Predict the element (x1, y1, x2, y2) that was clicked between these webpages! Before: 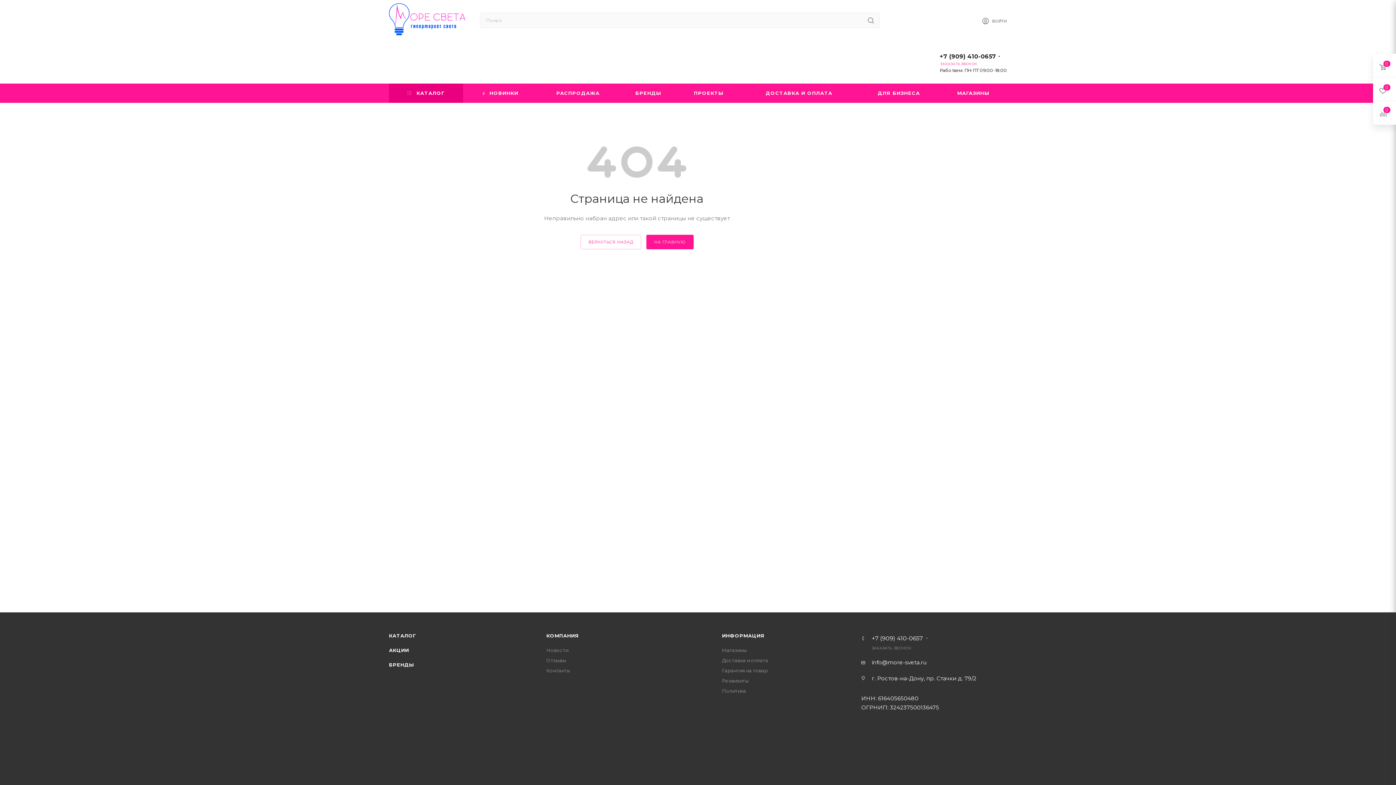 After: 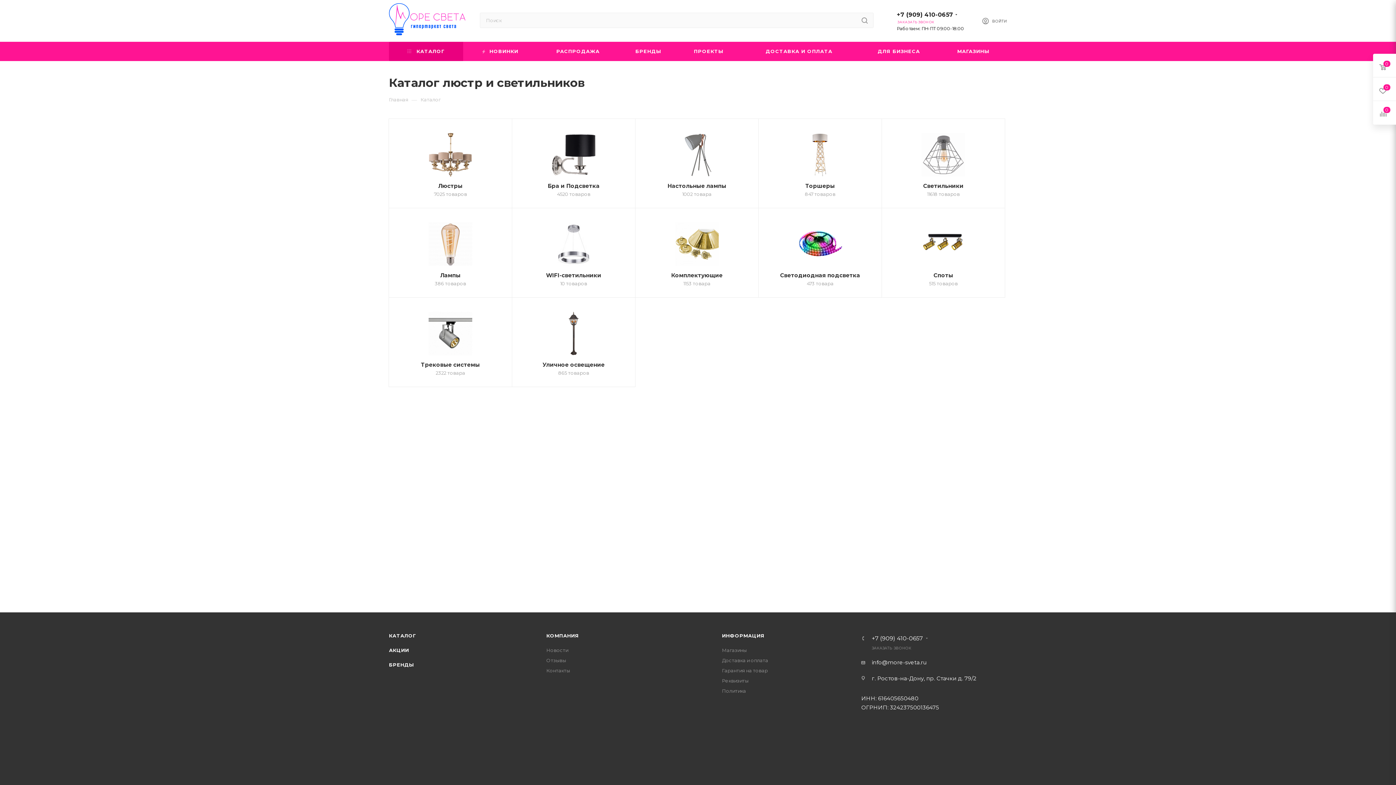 Action: bbox: (389, 633, 416, 638) label: КАТАЛОГ